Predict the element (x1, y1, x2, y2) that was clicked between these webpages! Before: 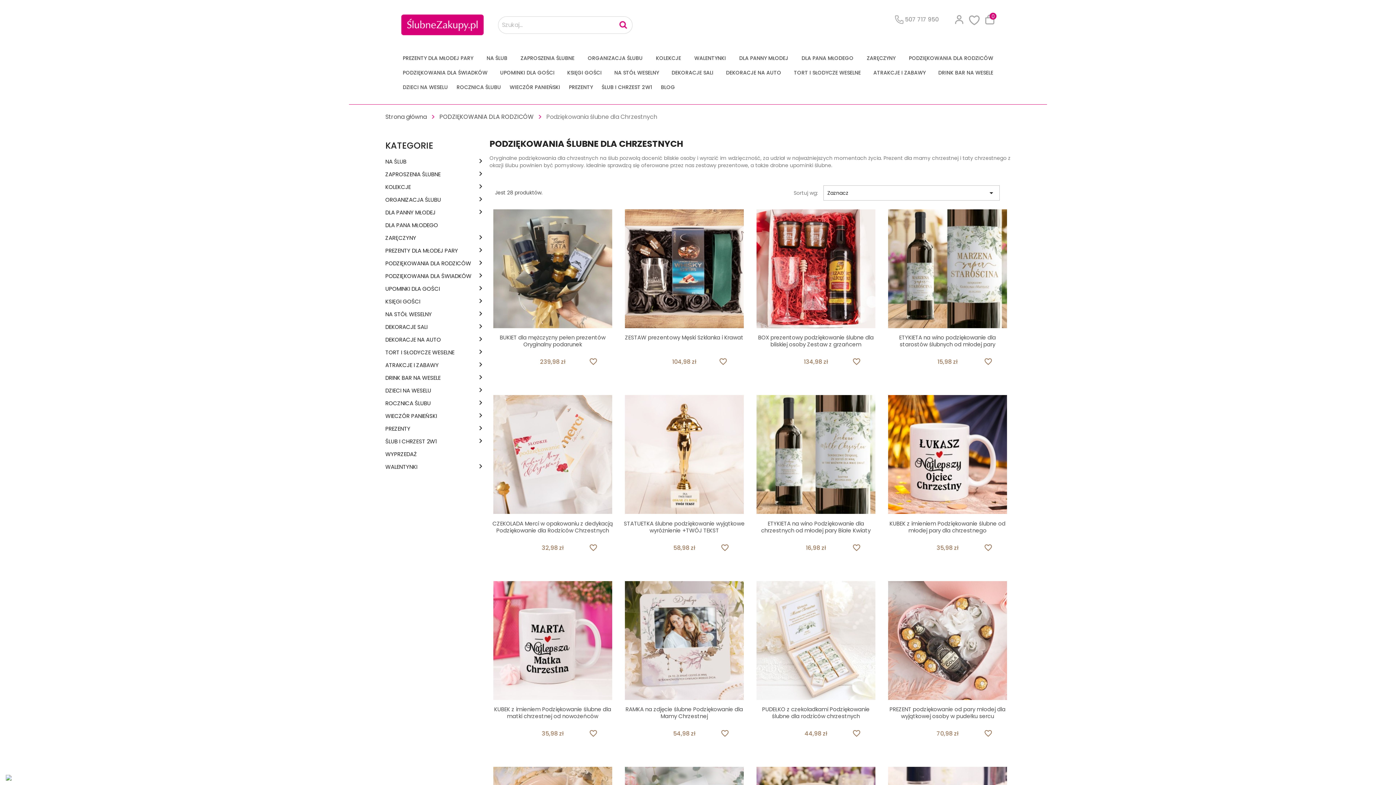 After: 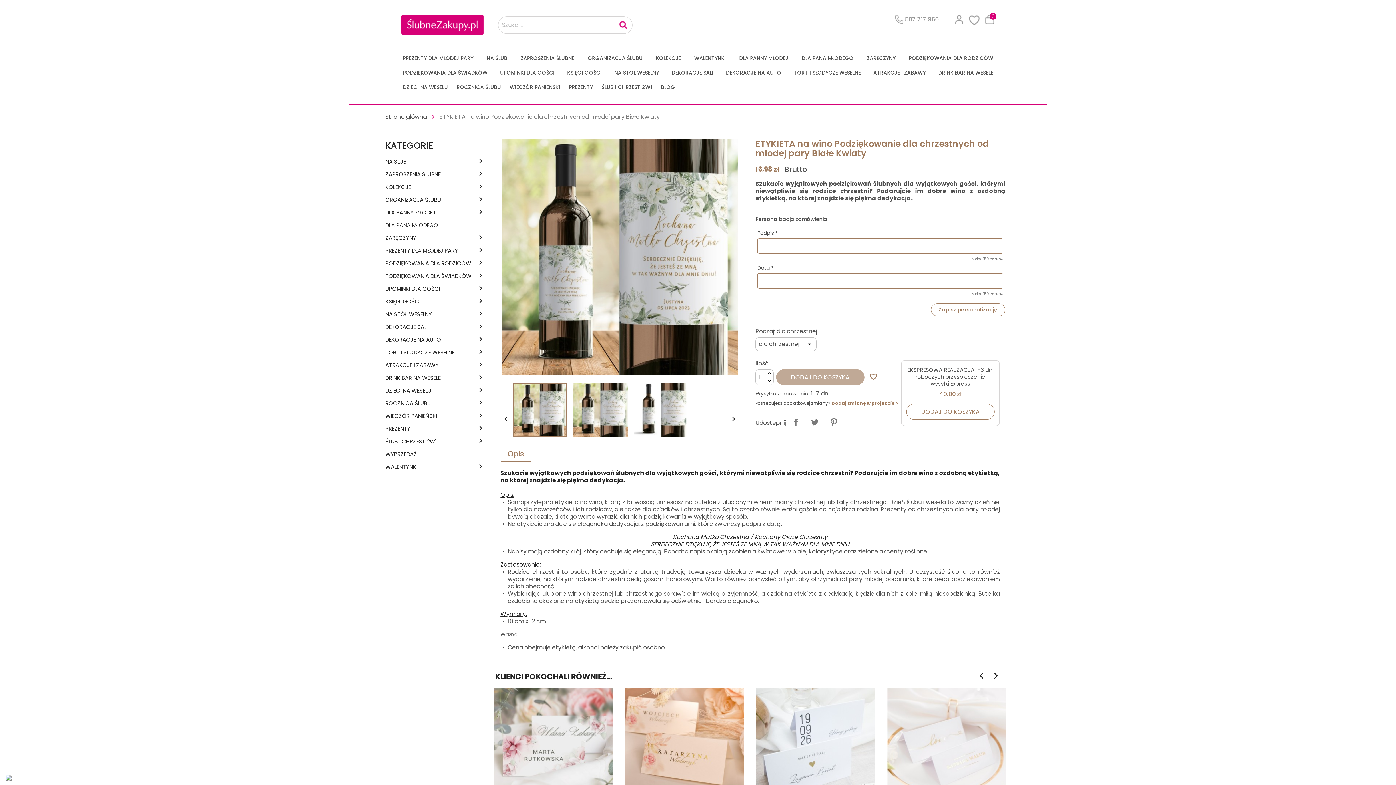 Action: label: ETYKIETA na wino Podziękowanie dla chrzestnych od młodej pary Białe Kwiaty bbox: (761, 519, 870, 534)